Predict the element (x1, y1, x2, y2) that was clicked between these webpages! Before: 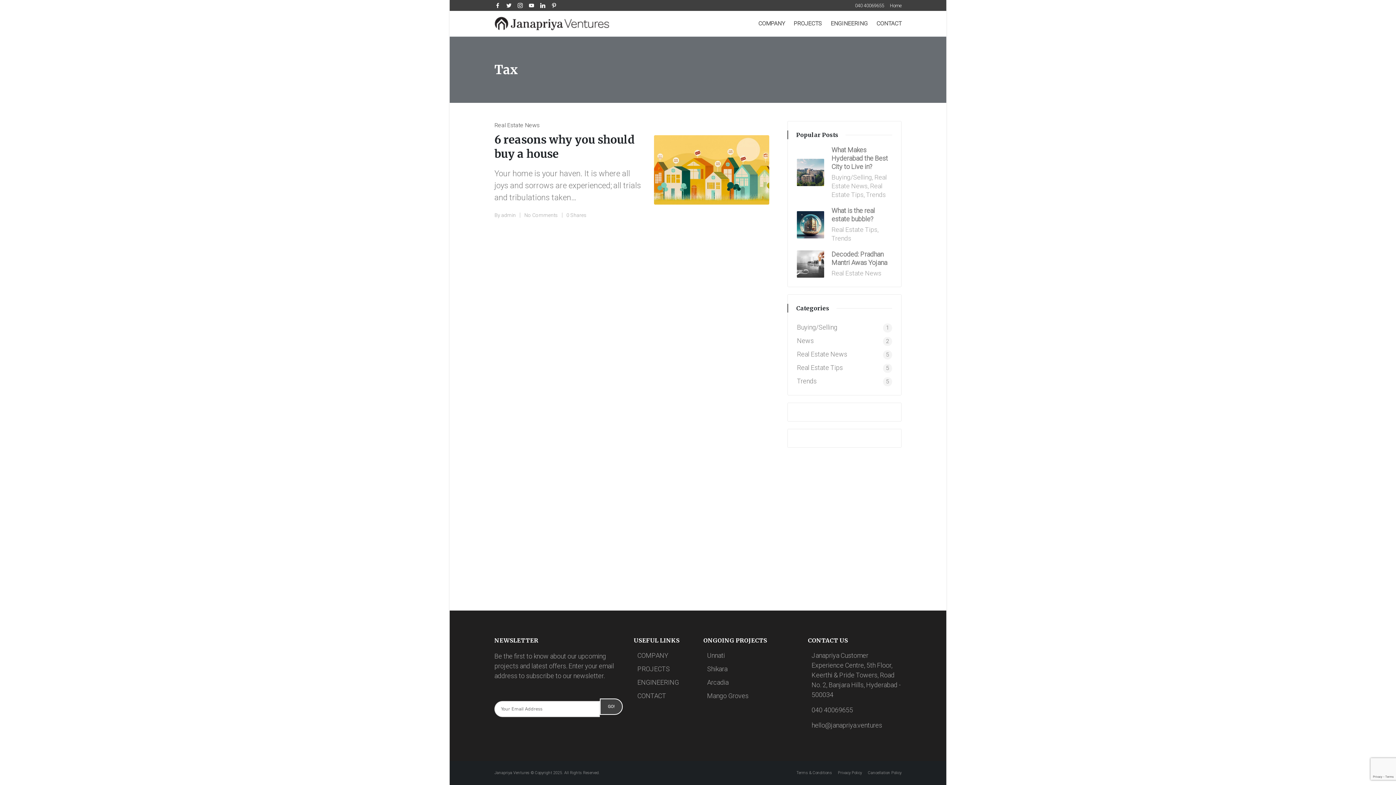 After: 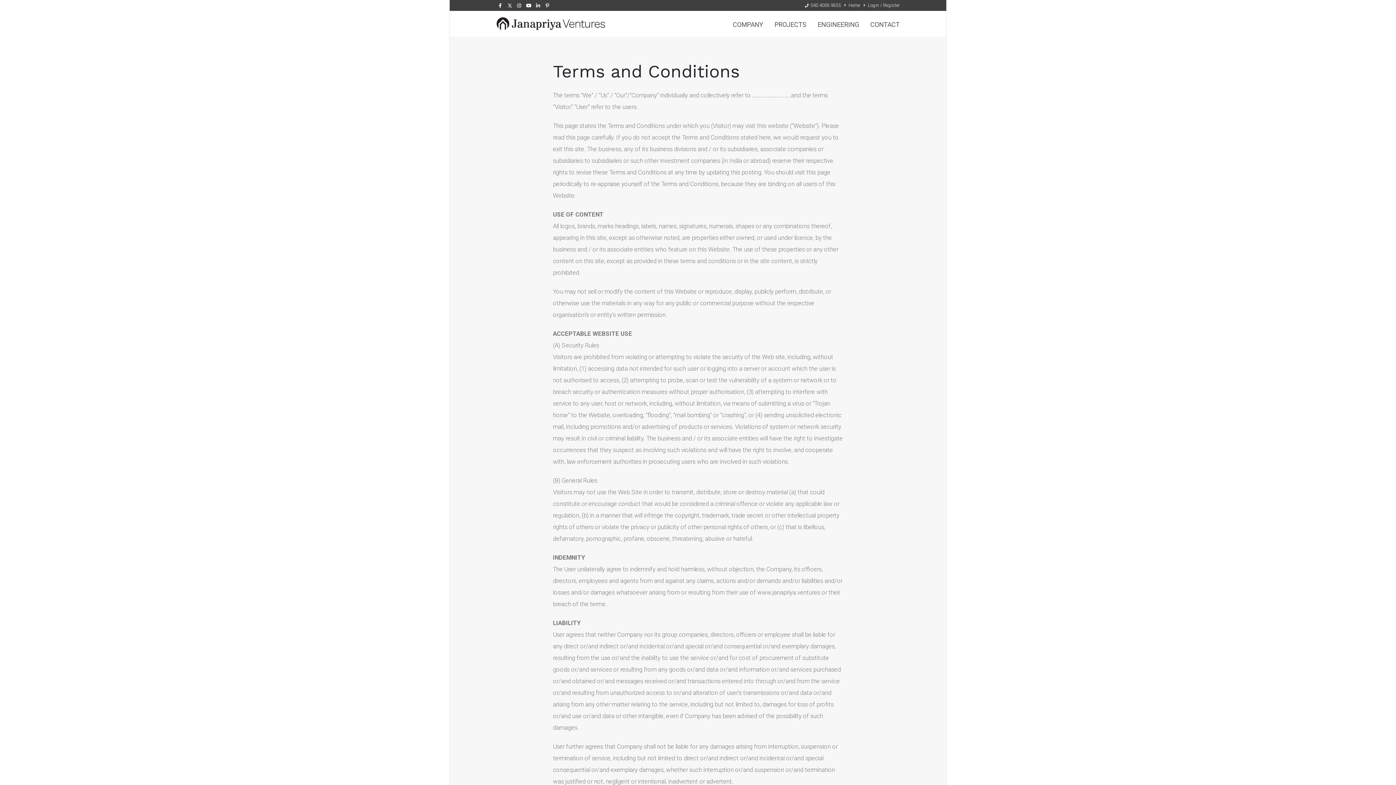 Action: bbox: (796, 770, 832, 776) label: Terms & Conditions